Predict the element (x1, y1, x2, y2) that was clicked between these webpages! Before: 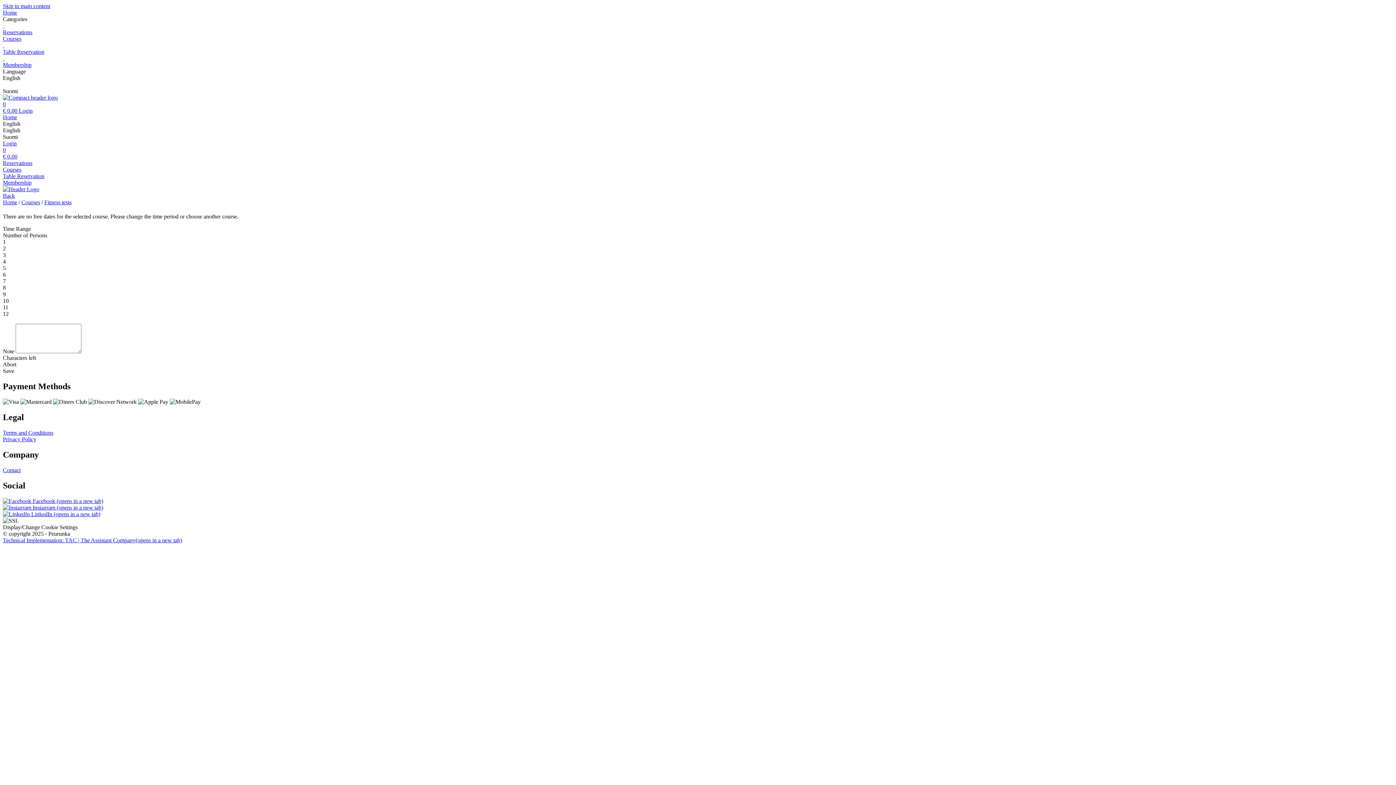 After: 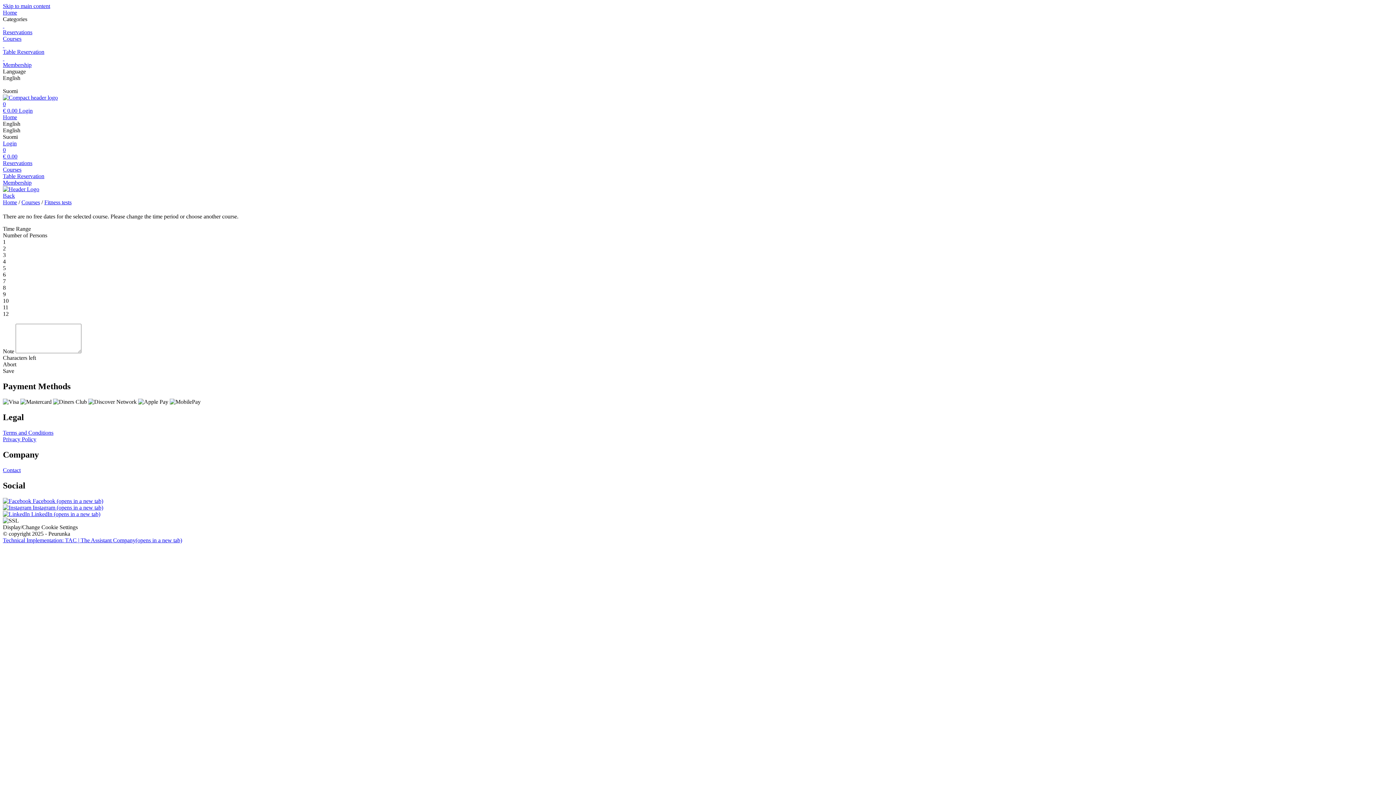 Action: bbox: (2, 2, 50, 9) label: Skip to main content